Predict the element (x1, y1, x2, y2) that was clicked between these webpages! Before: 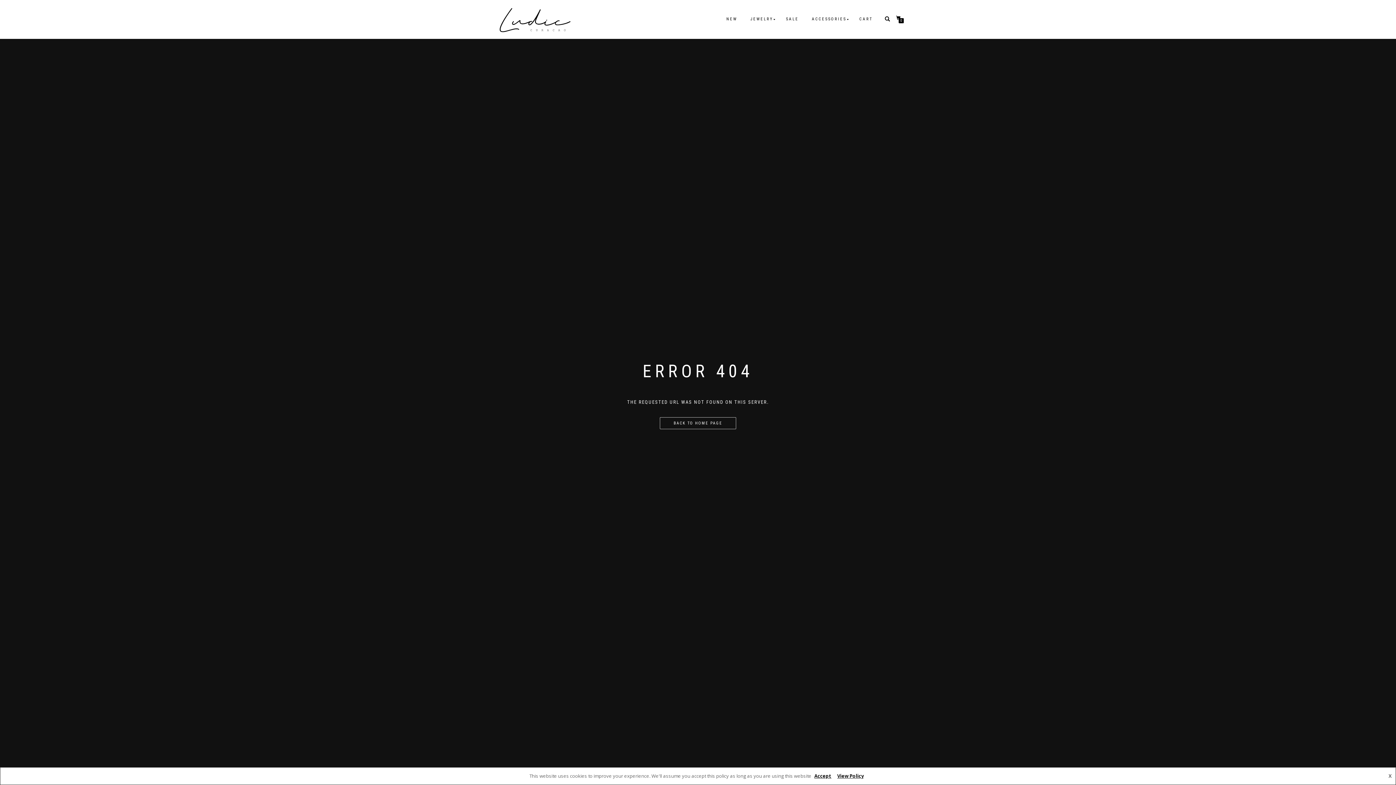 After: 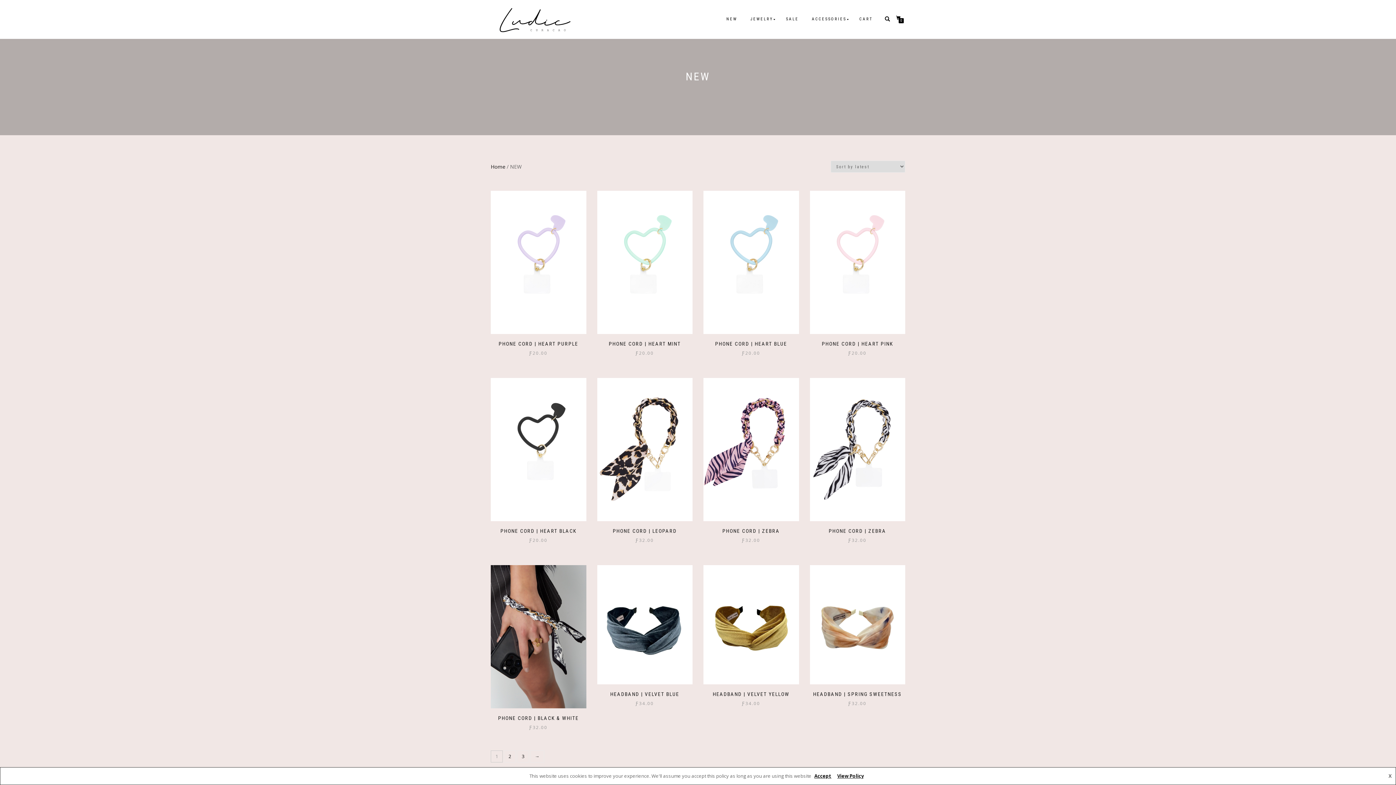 Action: label: NEW bbox: (721, 14, 742, 24)